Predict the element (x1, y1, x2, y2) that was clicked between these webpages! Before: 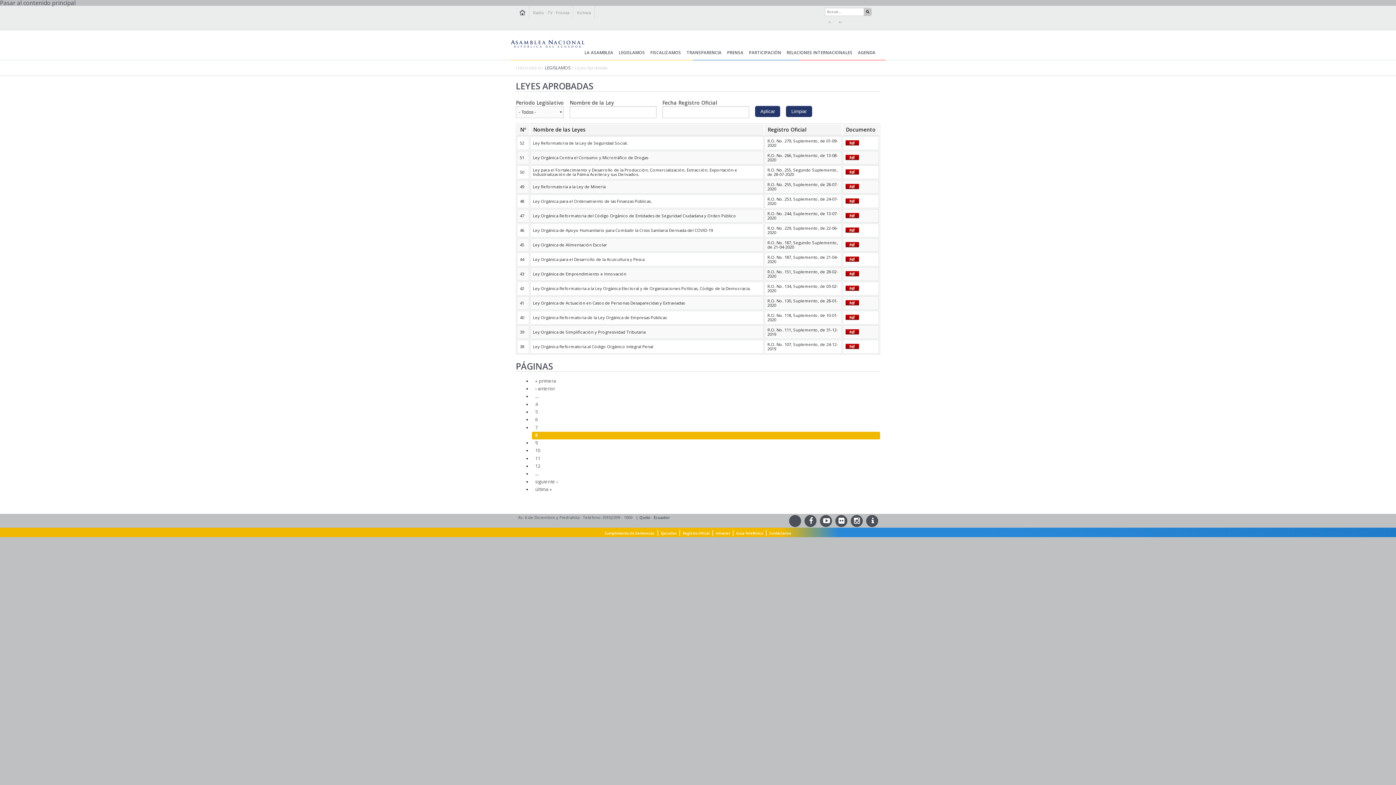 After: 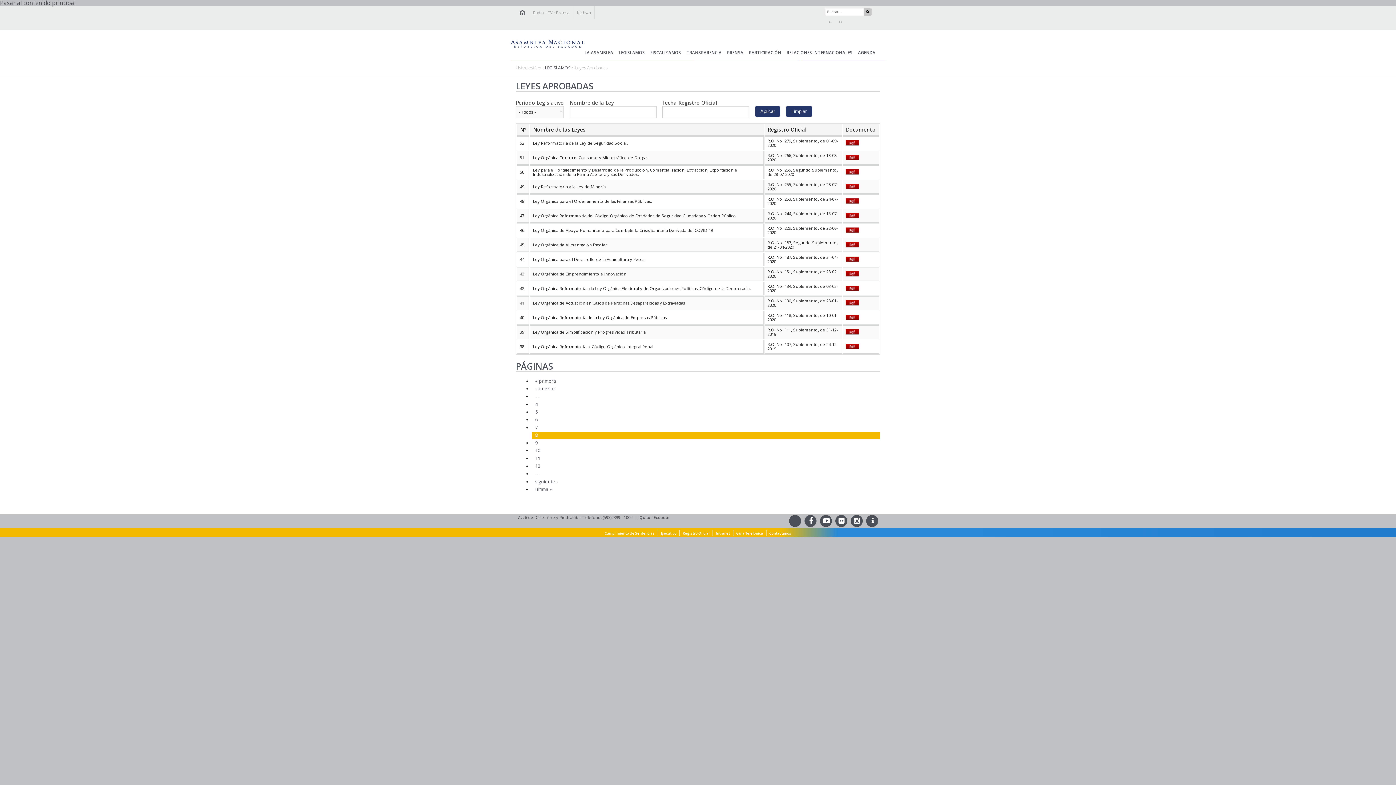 Action: bbox: (845, 154, 859, 159)